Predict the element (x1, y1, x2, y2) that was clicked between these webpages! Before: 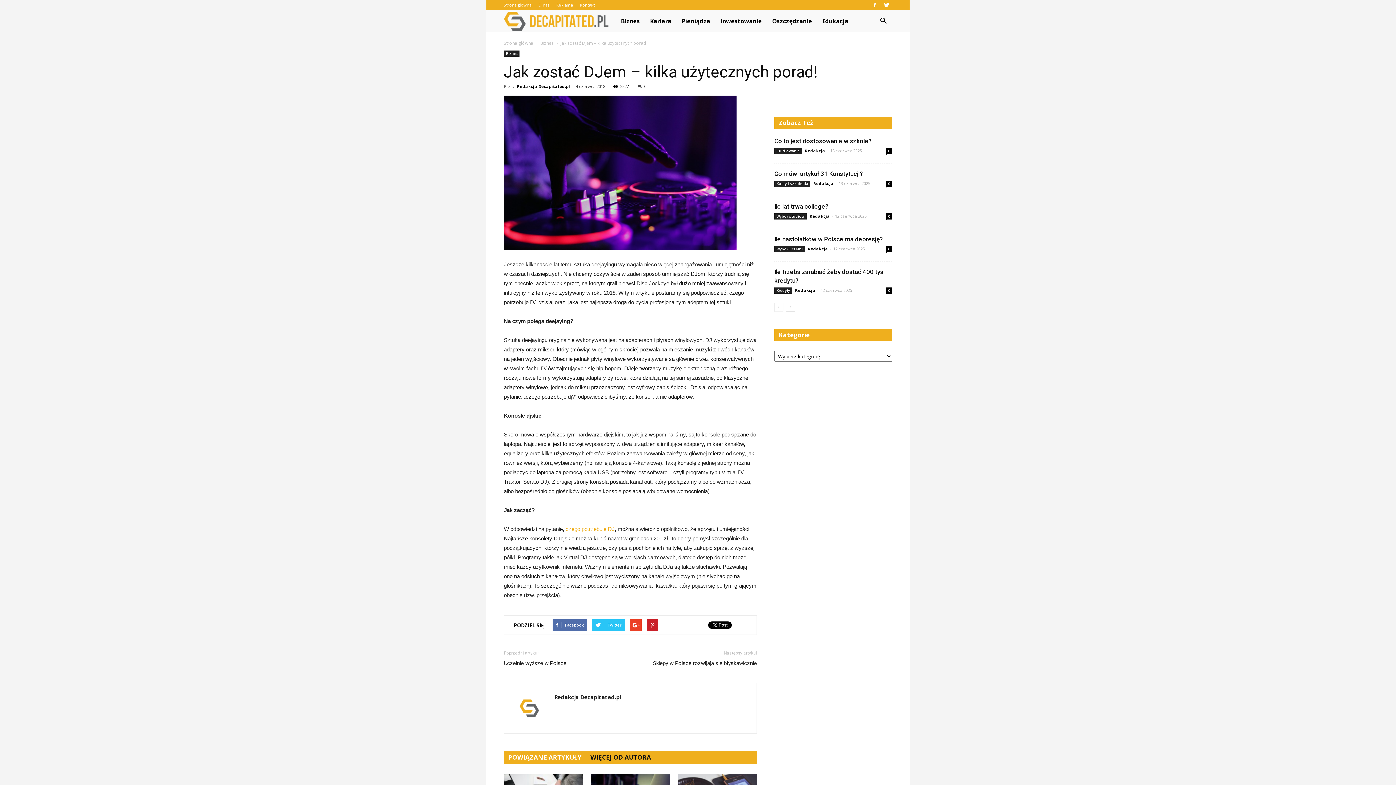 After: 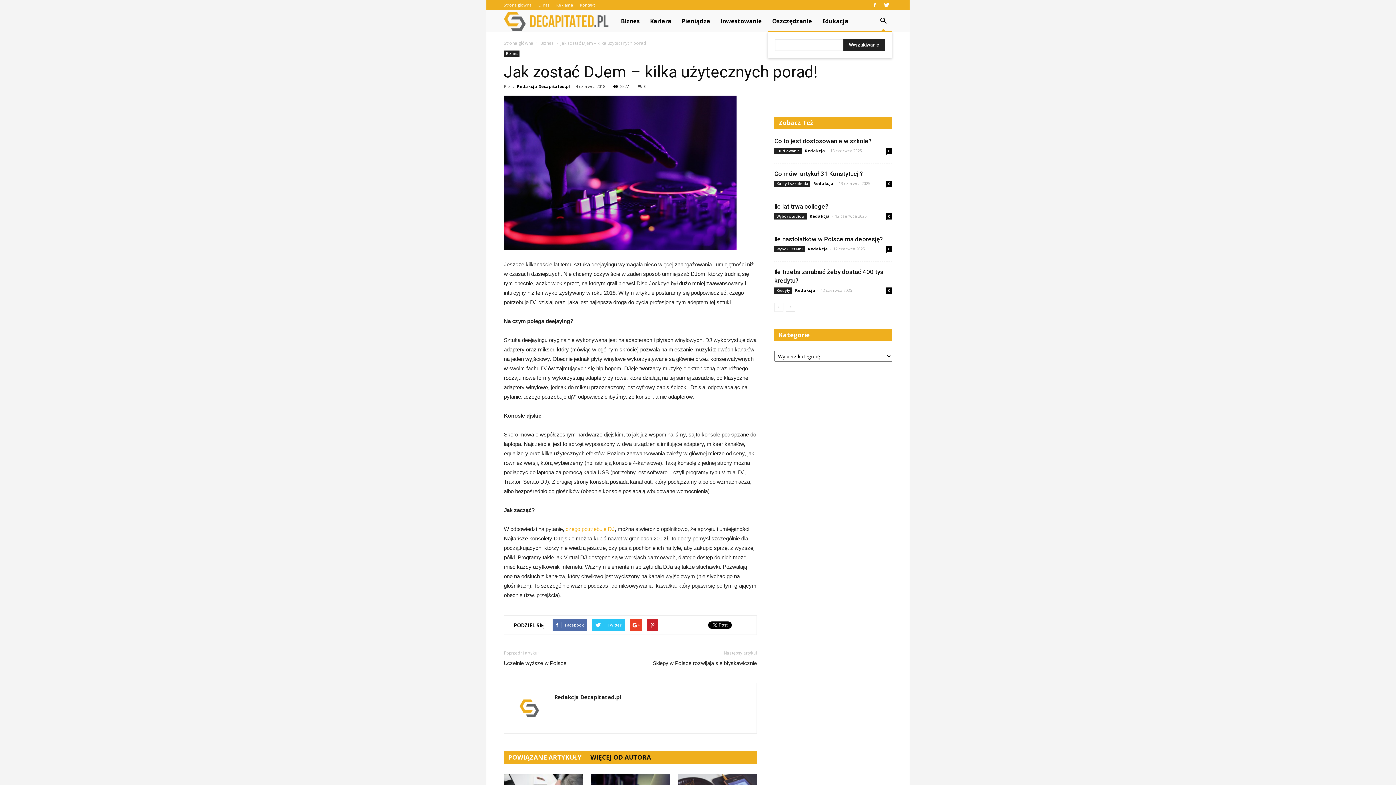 Action: bbox: (874, 12, 892, 29)